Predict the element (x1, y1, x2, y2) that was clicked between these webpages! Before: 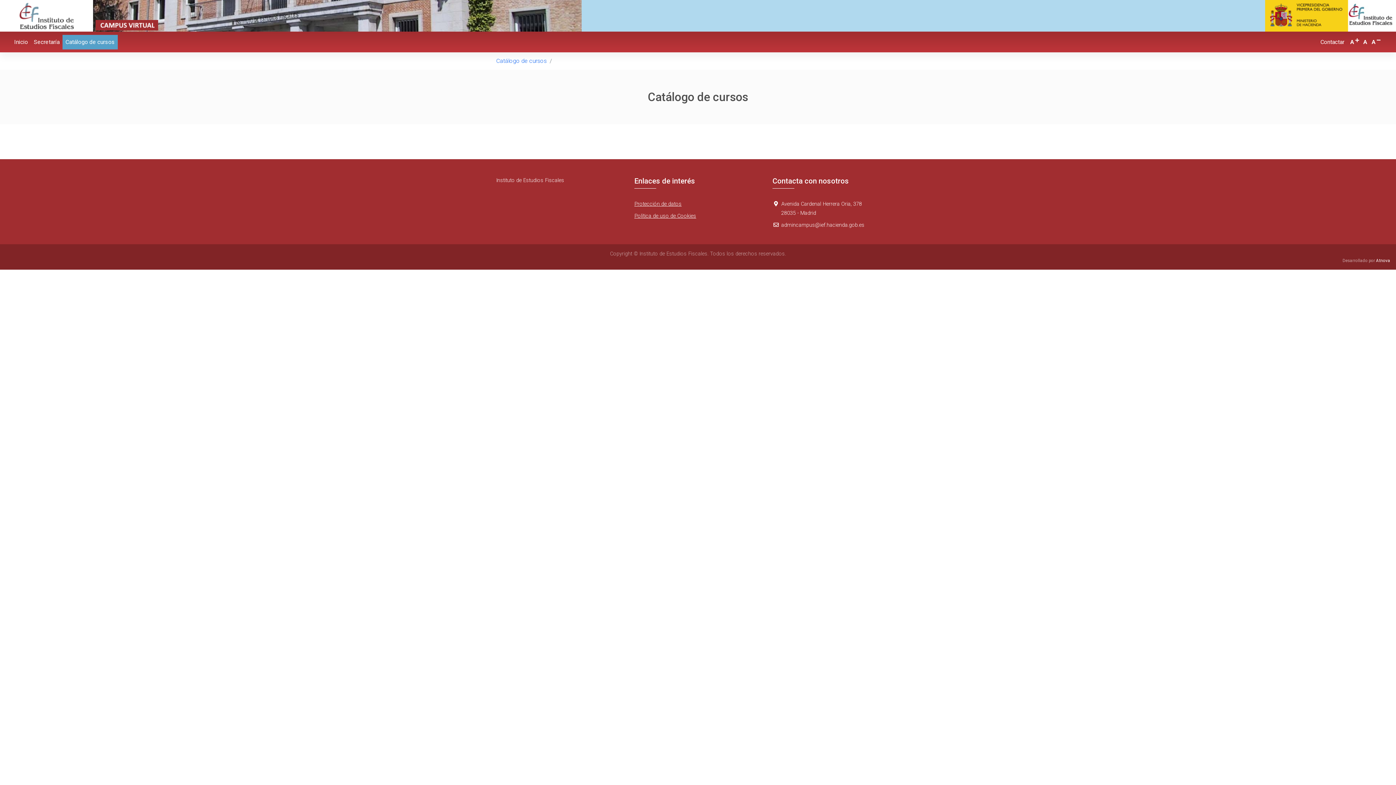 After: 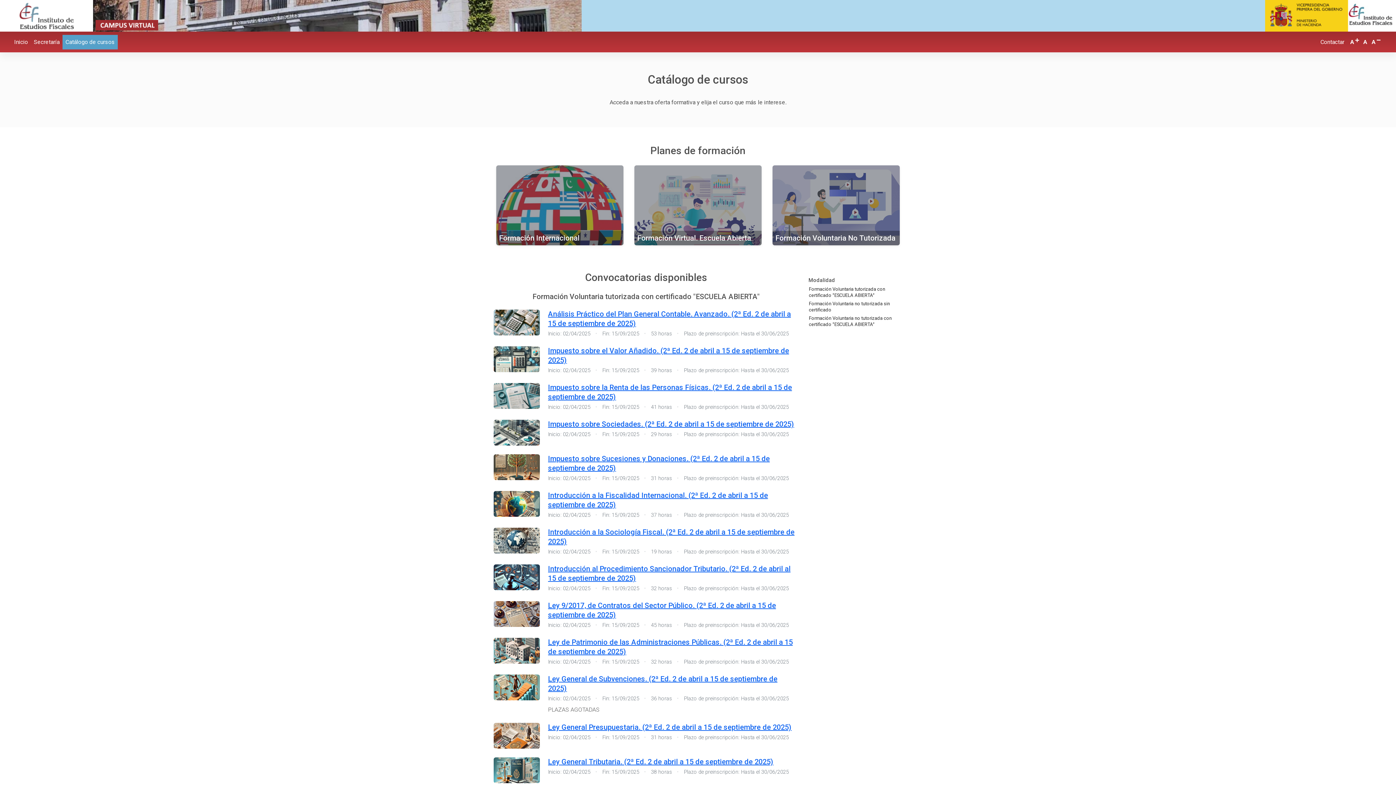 Action: label: Catálogo de cursos
(Actual) bbox: (62, 34, 117, 49)